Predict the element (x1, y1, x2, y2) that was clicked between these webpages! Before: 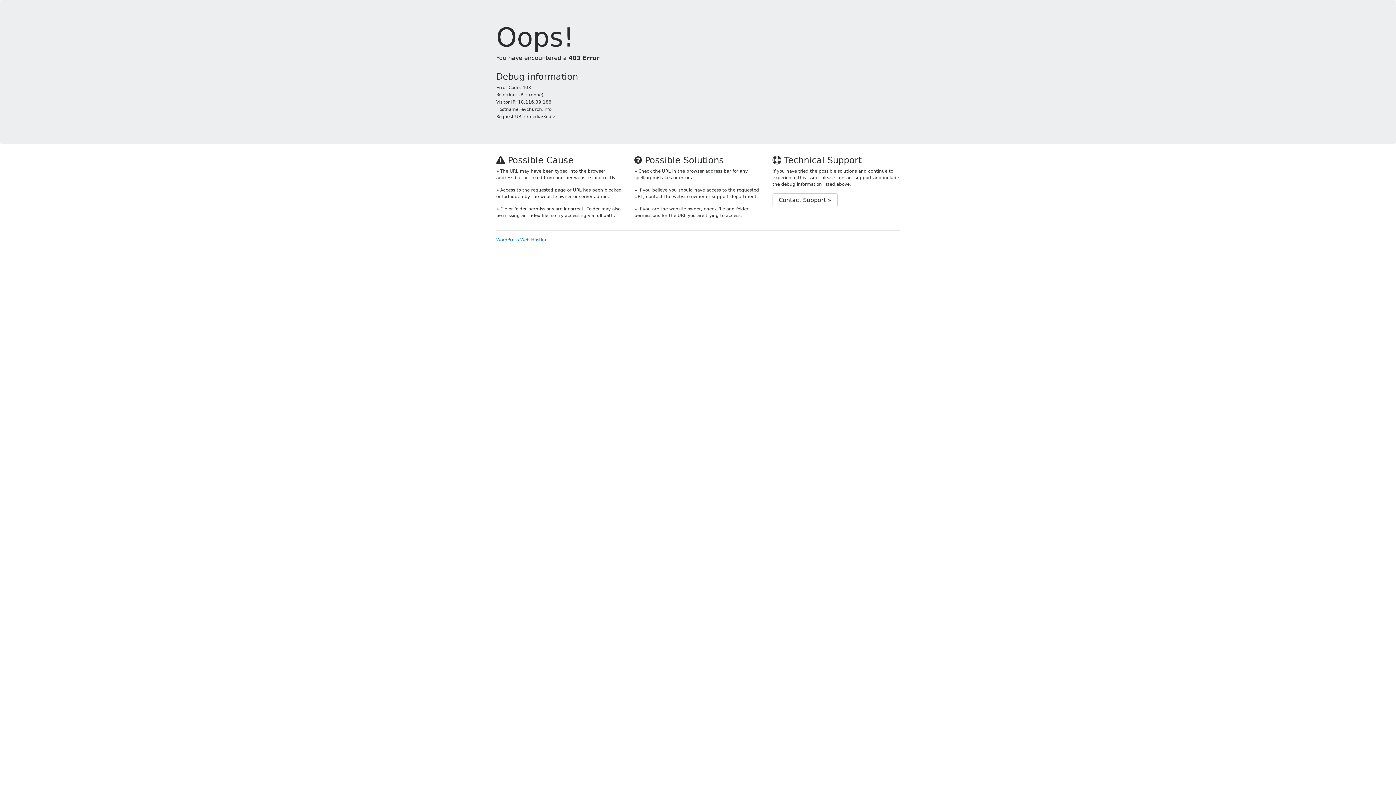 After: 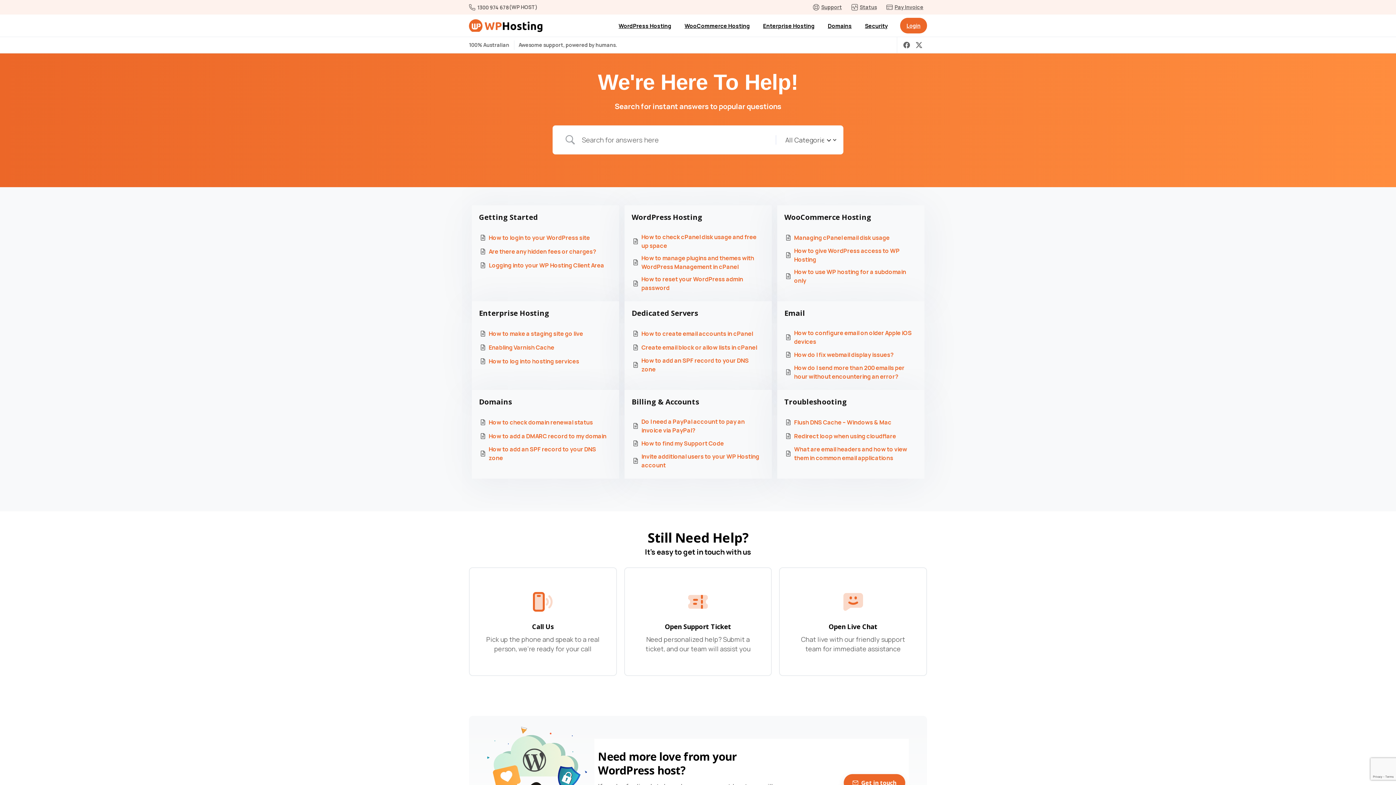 Action: label: Contact Support » bbox: (772, 193, 837, 207)